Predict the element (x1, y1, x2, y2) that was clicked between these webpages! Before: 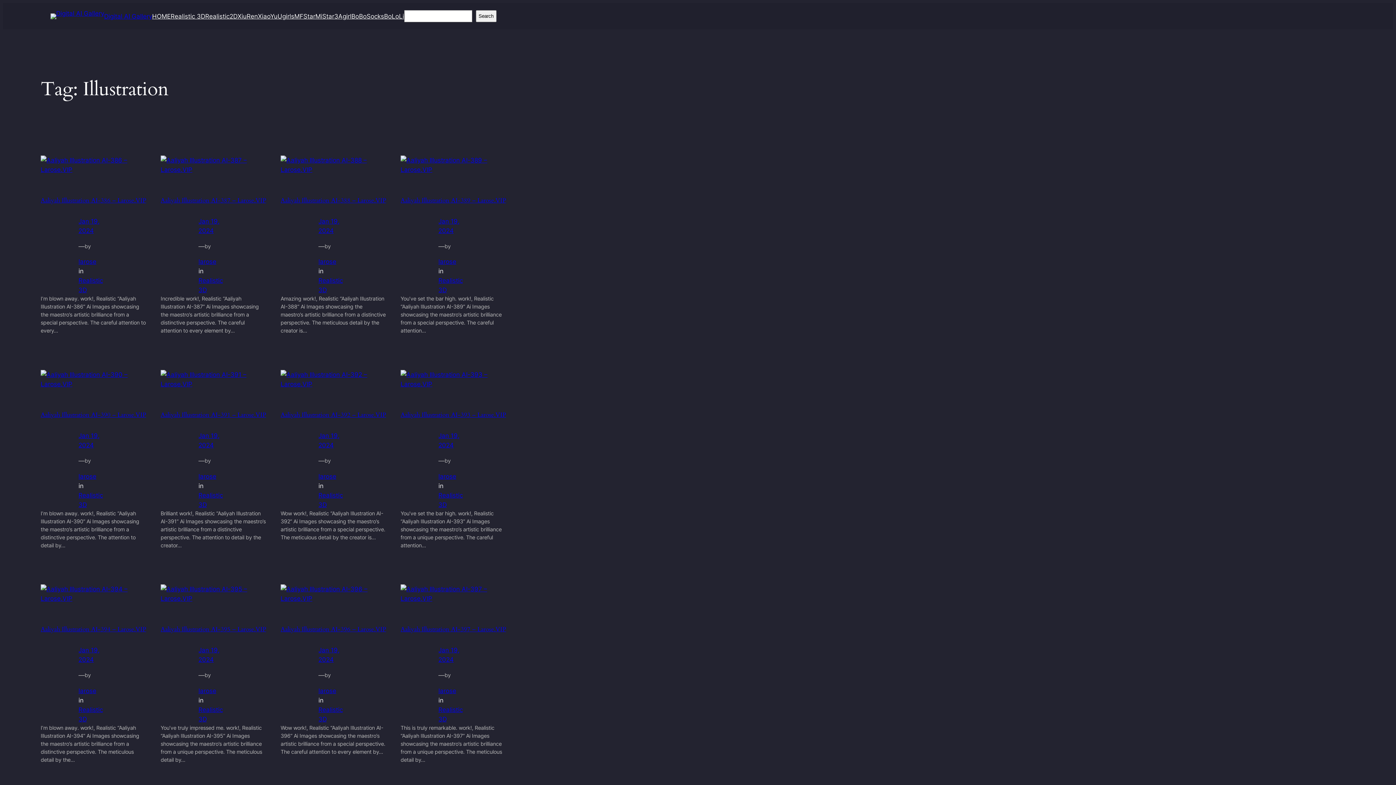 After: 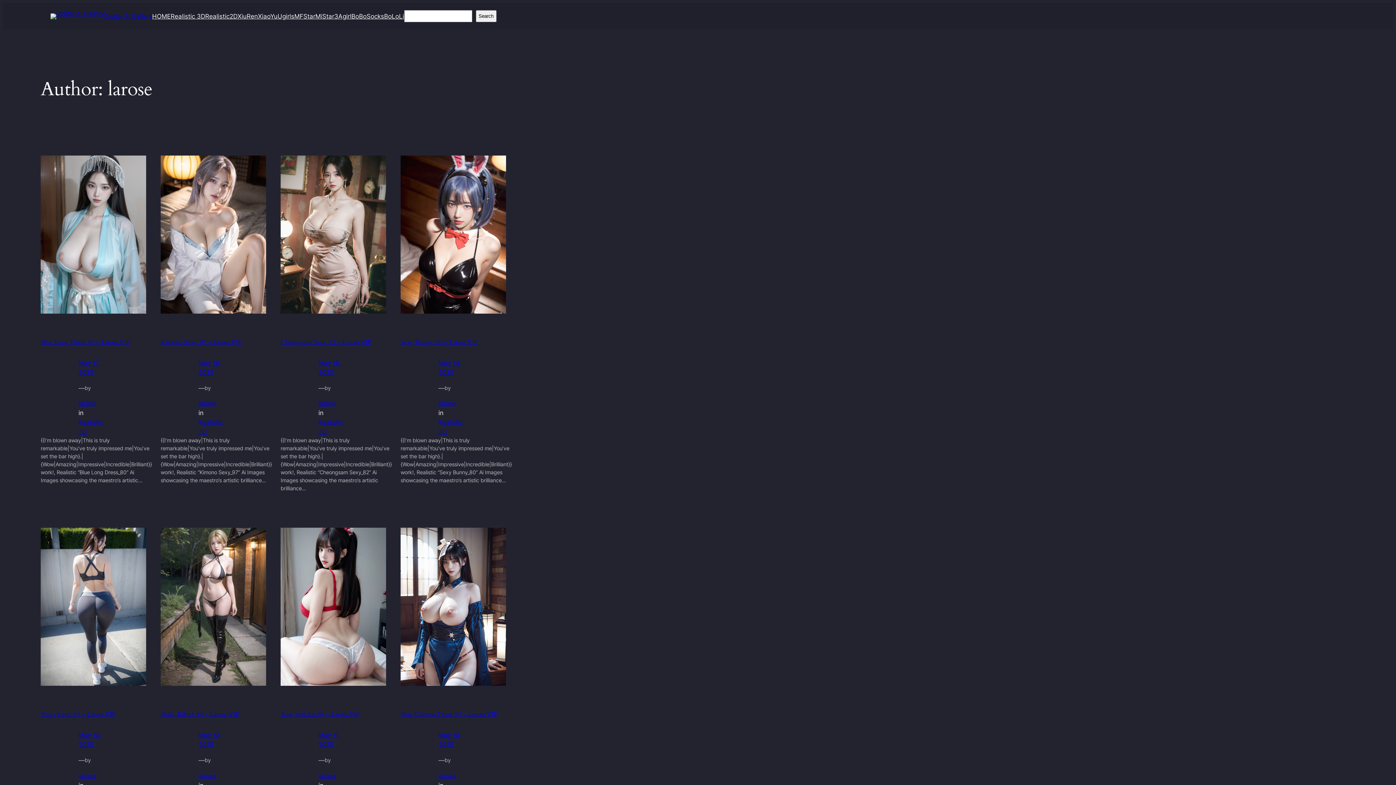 Action: bbox: (438, 472, 456, 480) label: larose